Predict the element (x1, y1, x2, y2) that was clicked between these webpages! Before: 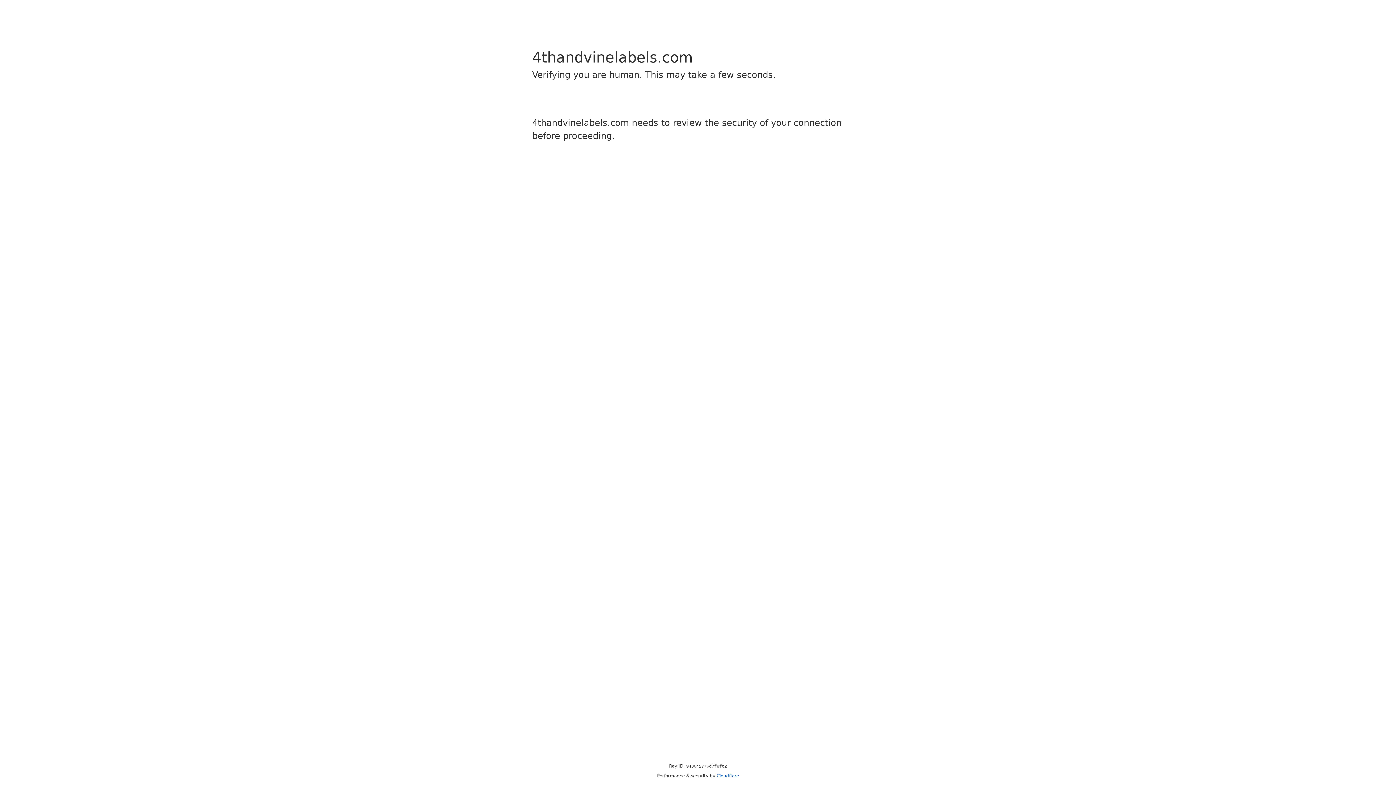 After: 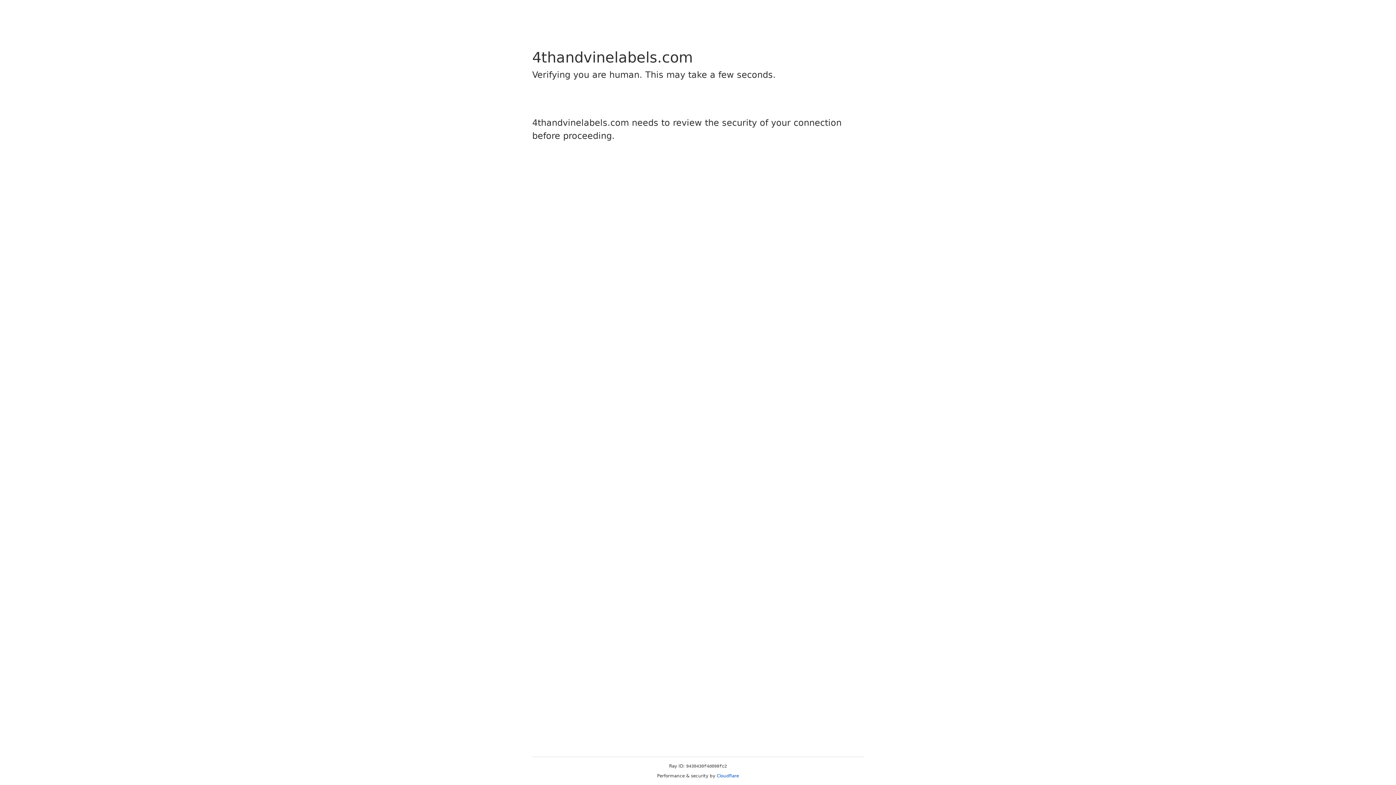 Action: label: Cloudflare bbox: (716, 773, 739, 778)